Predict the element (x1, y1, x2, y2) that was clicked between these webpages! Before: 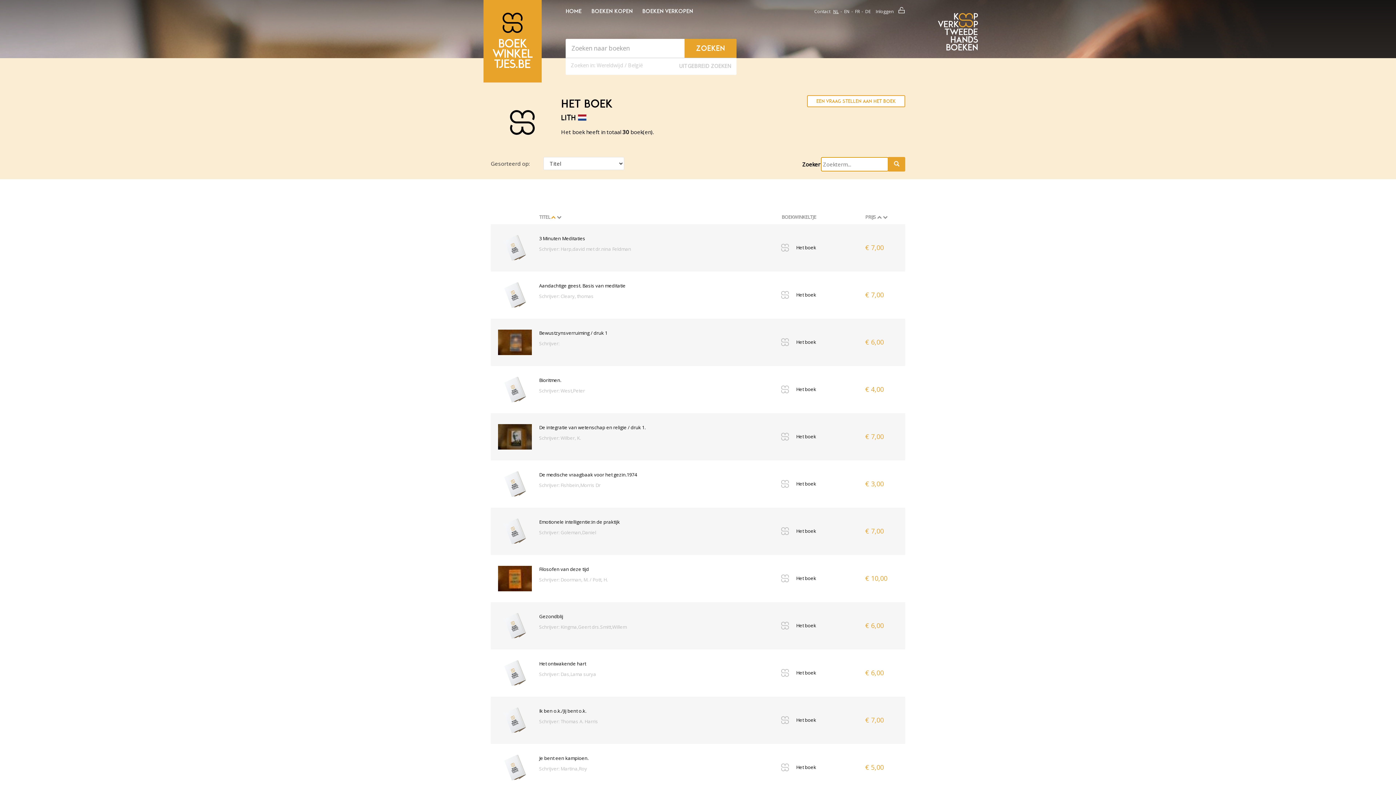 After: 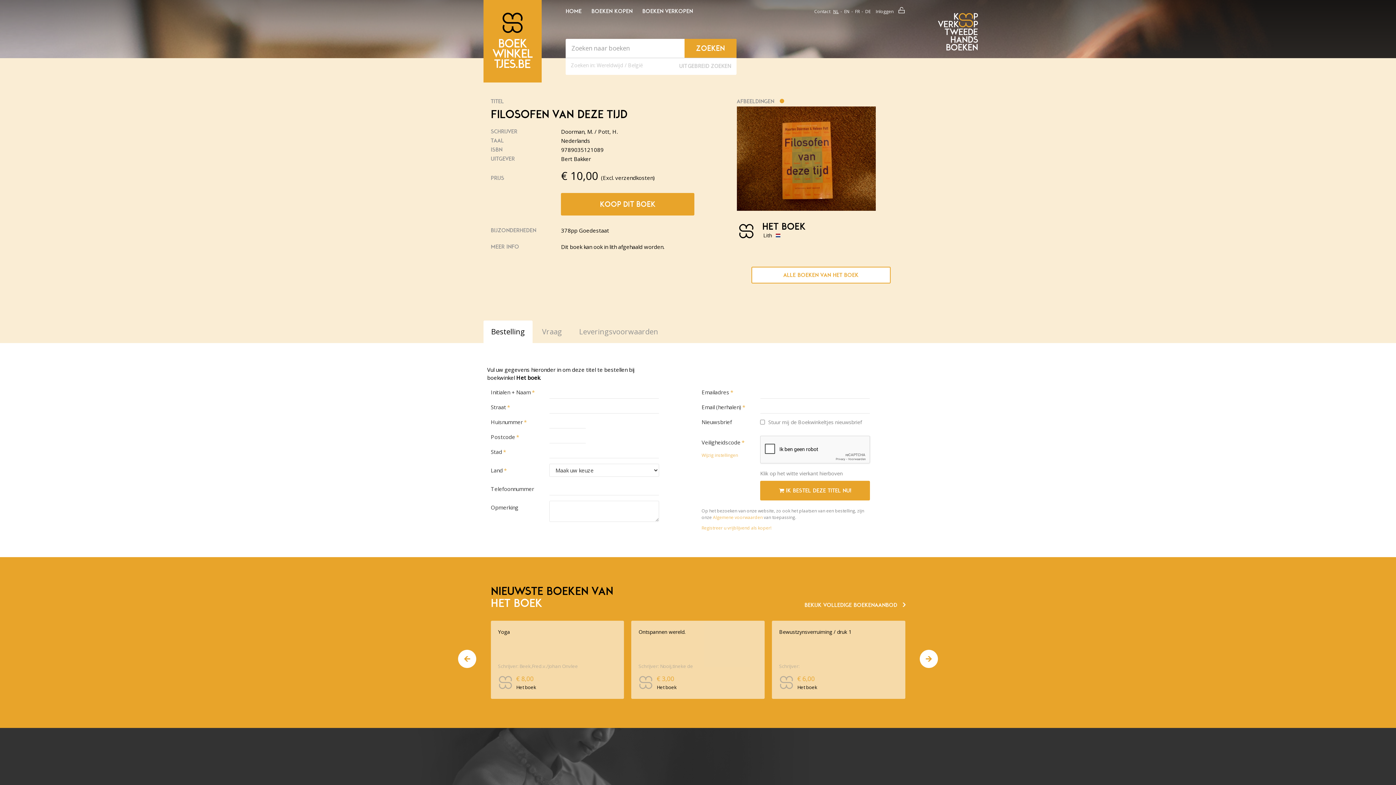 Action: label: Schrijver: Doorman, M. / Pott, H. bbox: (539, 576, 774, 583)